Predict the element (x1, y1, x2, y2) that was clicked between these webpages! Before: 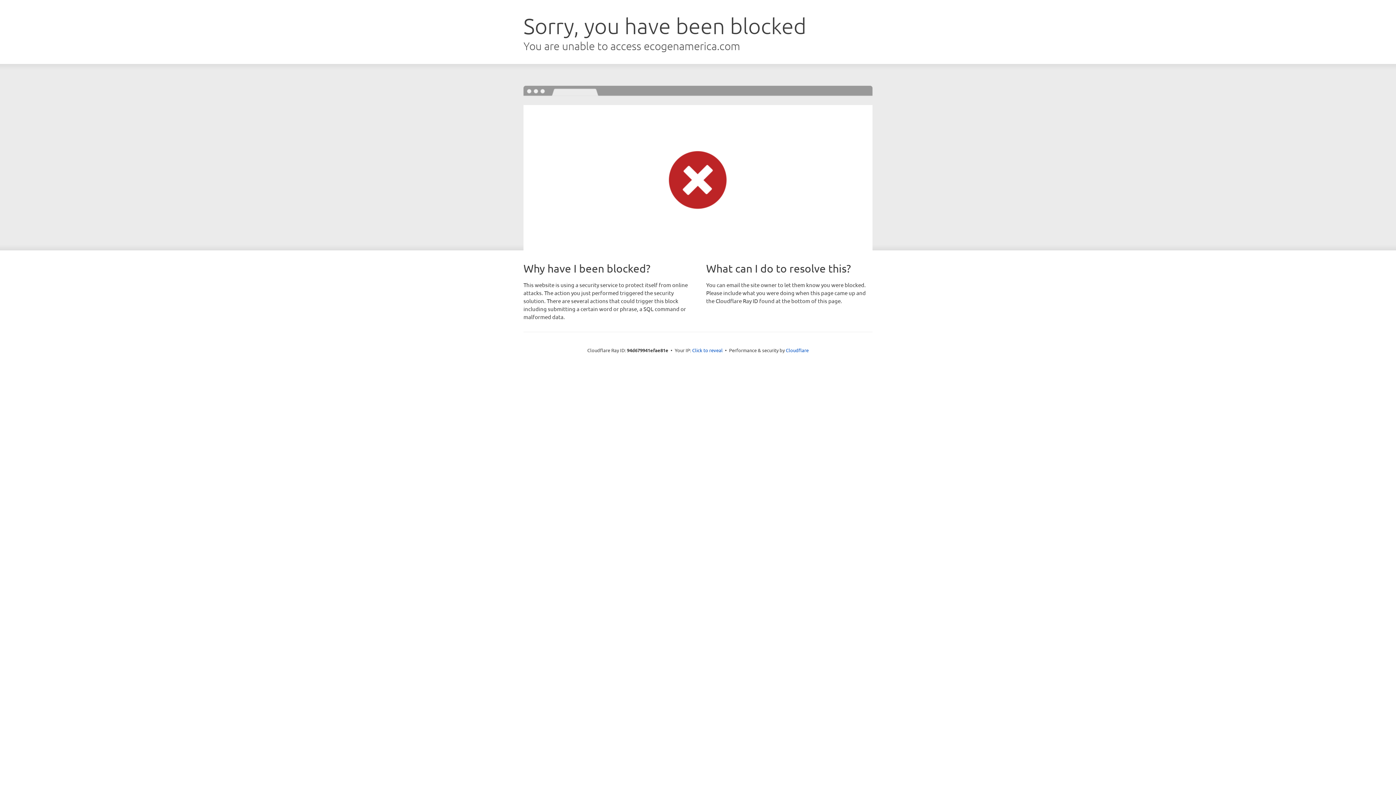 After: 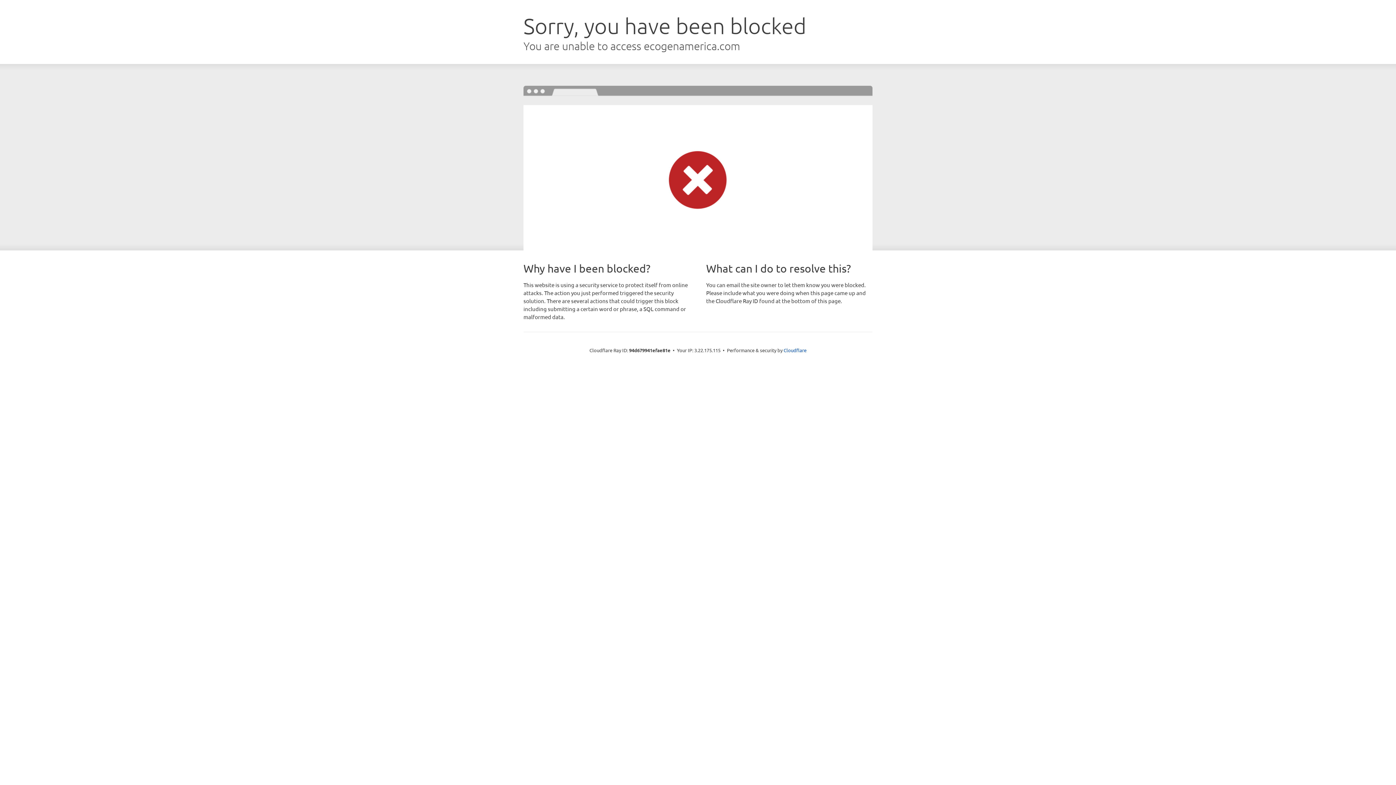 Action: bbox: (692, 346, 722, 353) label: Click to reveal